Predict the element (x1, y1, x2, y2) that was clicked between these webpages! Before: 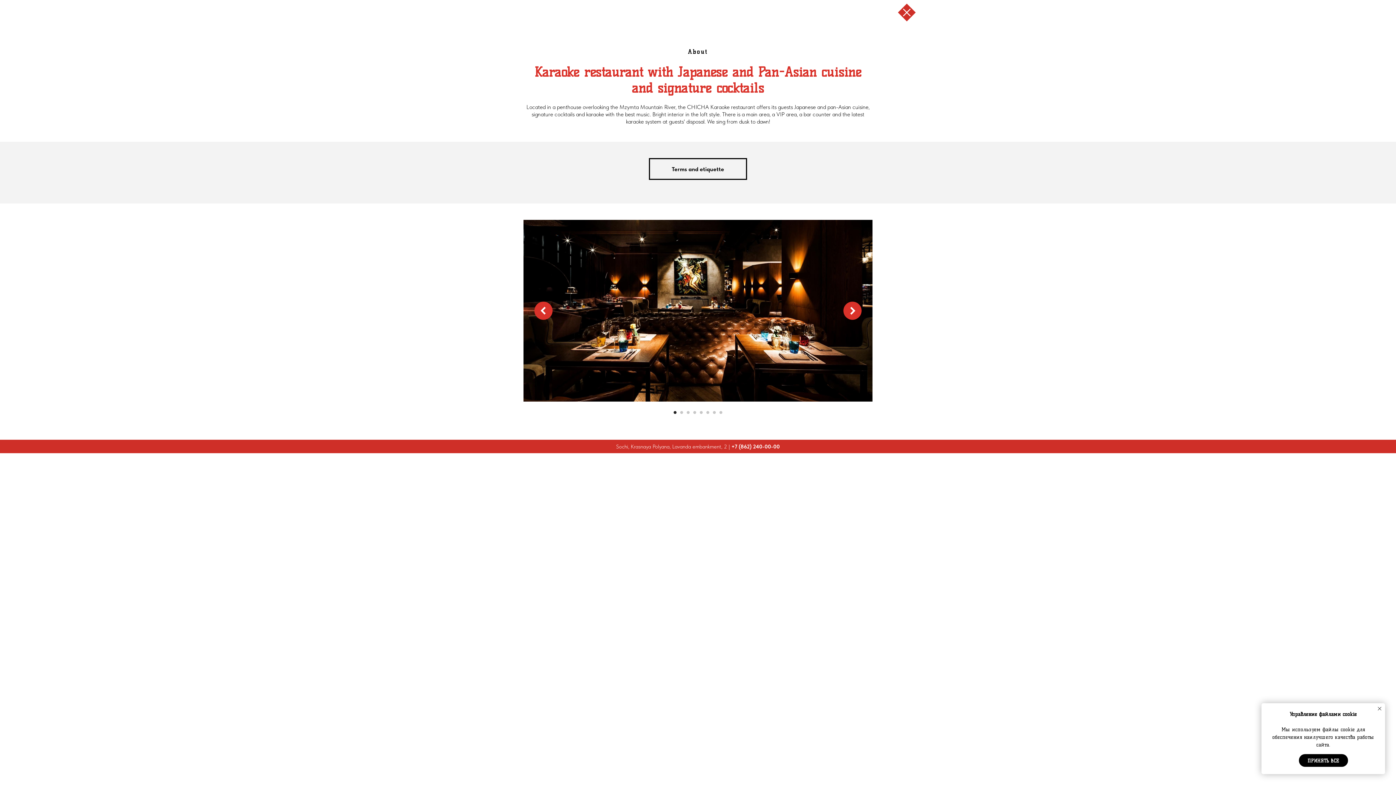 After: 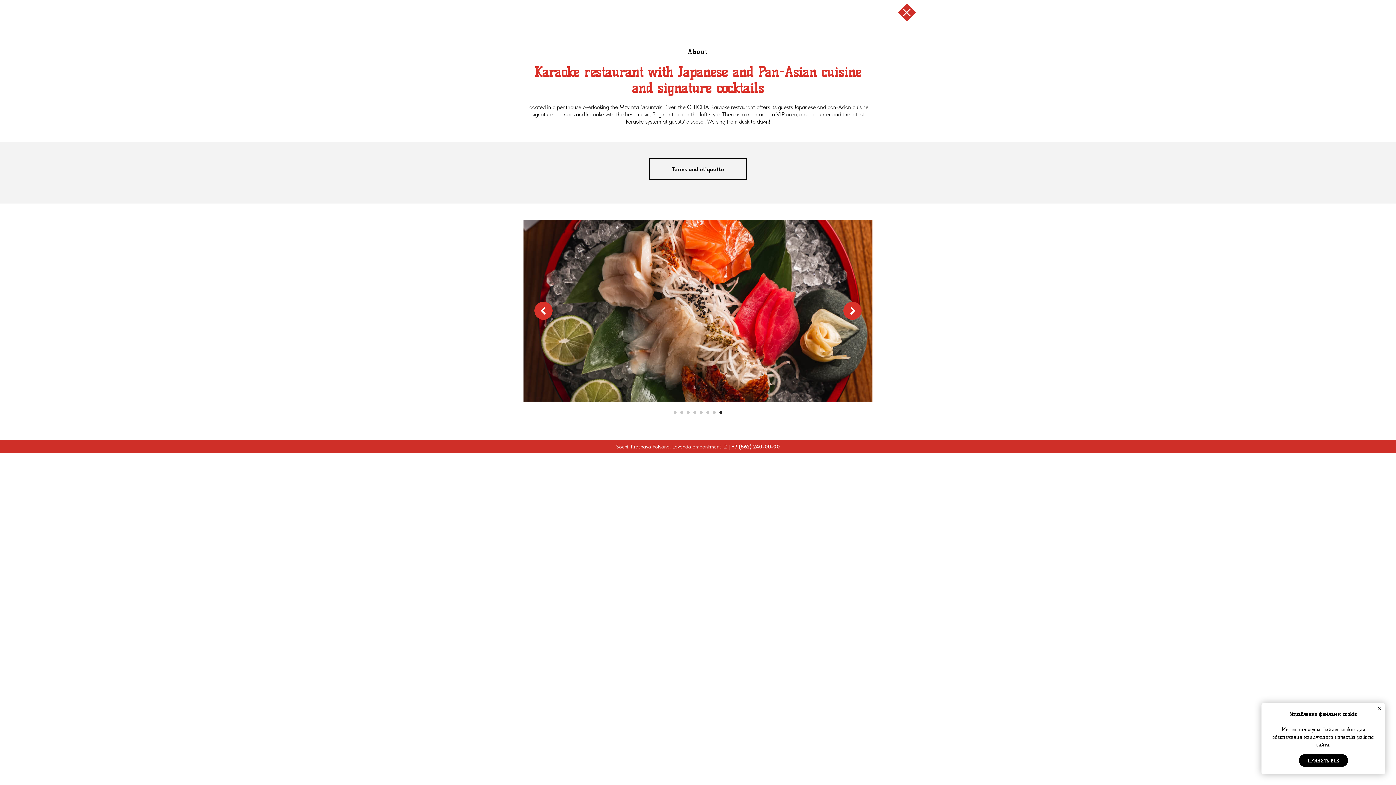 Action: bbox: (719, 411, 722, 414) label: Перейти к слайду 8